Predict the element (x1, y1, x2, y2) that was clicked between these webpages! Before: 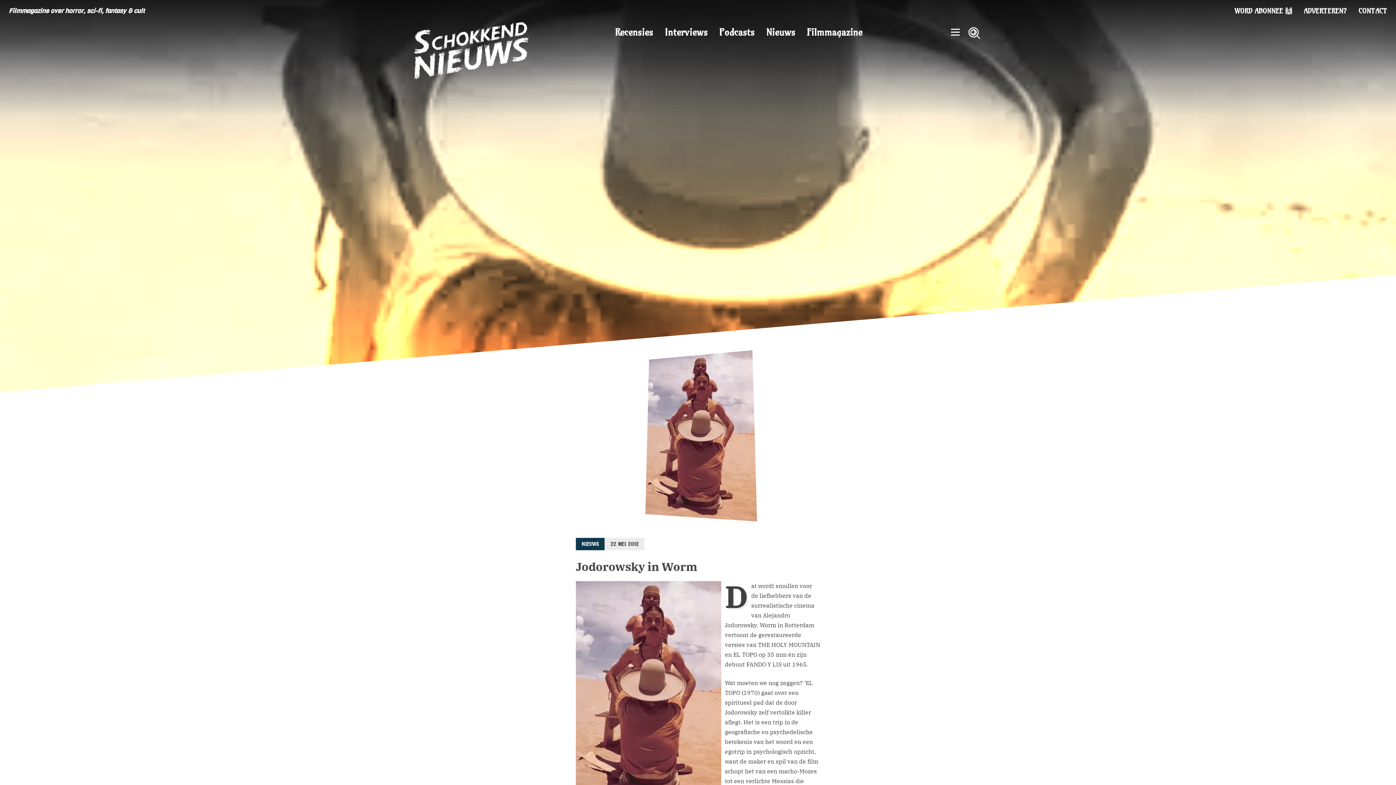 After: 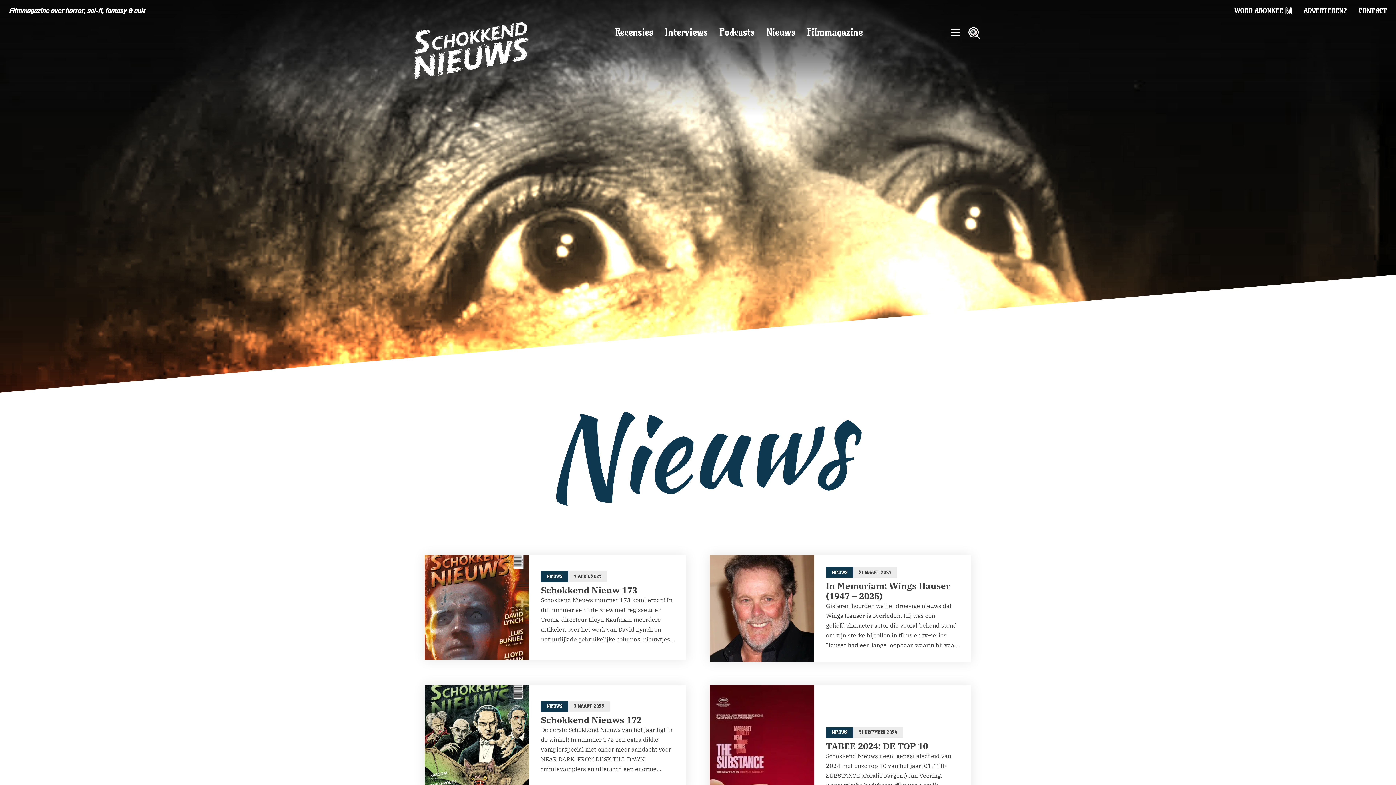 Action: bbox: (760, 22, 801, 42) label: Nieuws